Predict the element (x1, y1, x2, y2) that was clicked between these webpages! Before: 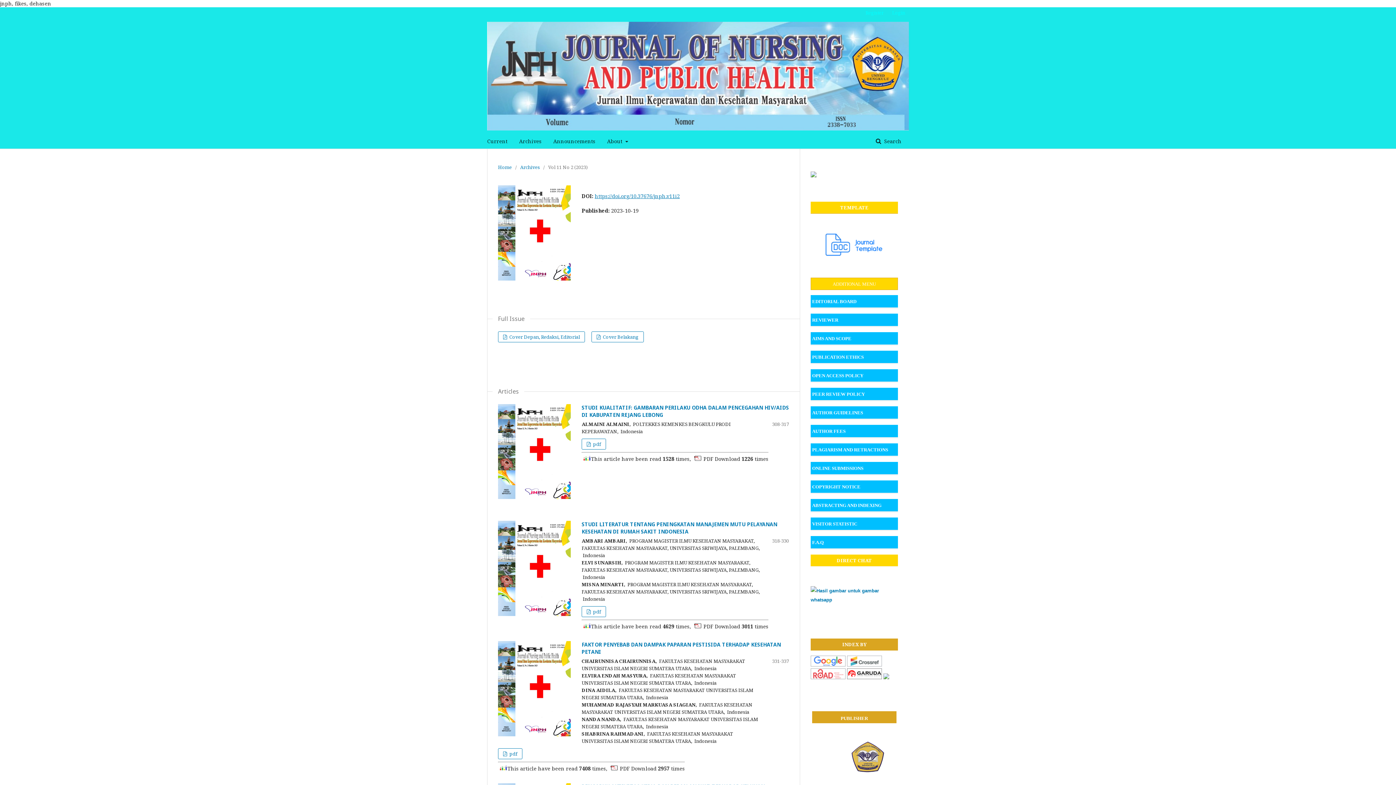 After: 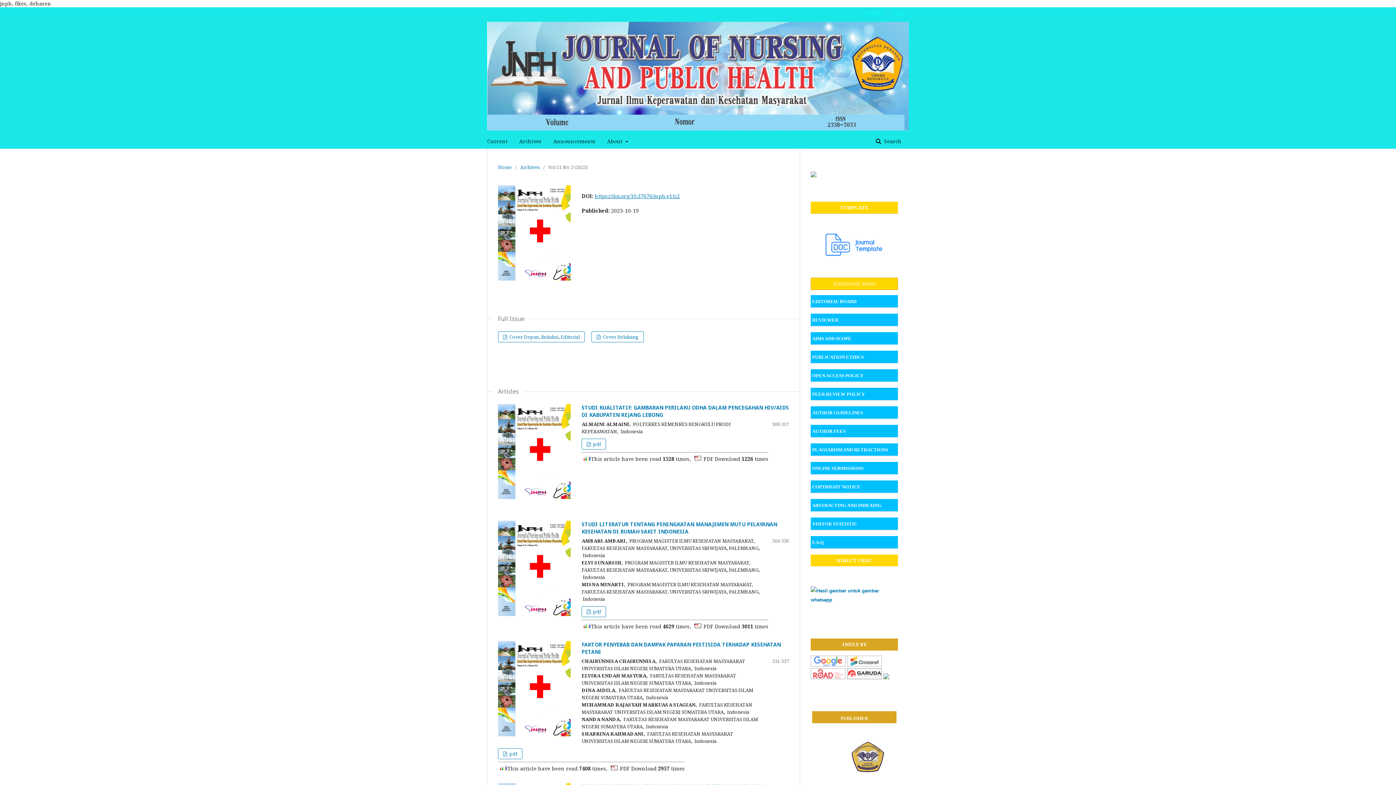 Action: bbox: (810, 674, 845, 681)